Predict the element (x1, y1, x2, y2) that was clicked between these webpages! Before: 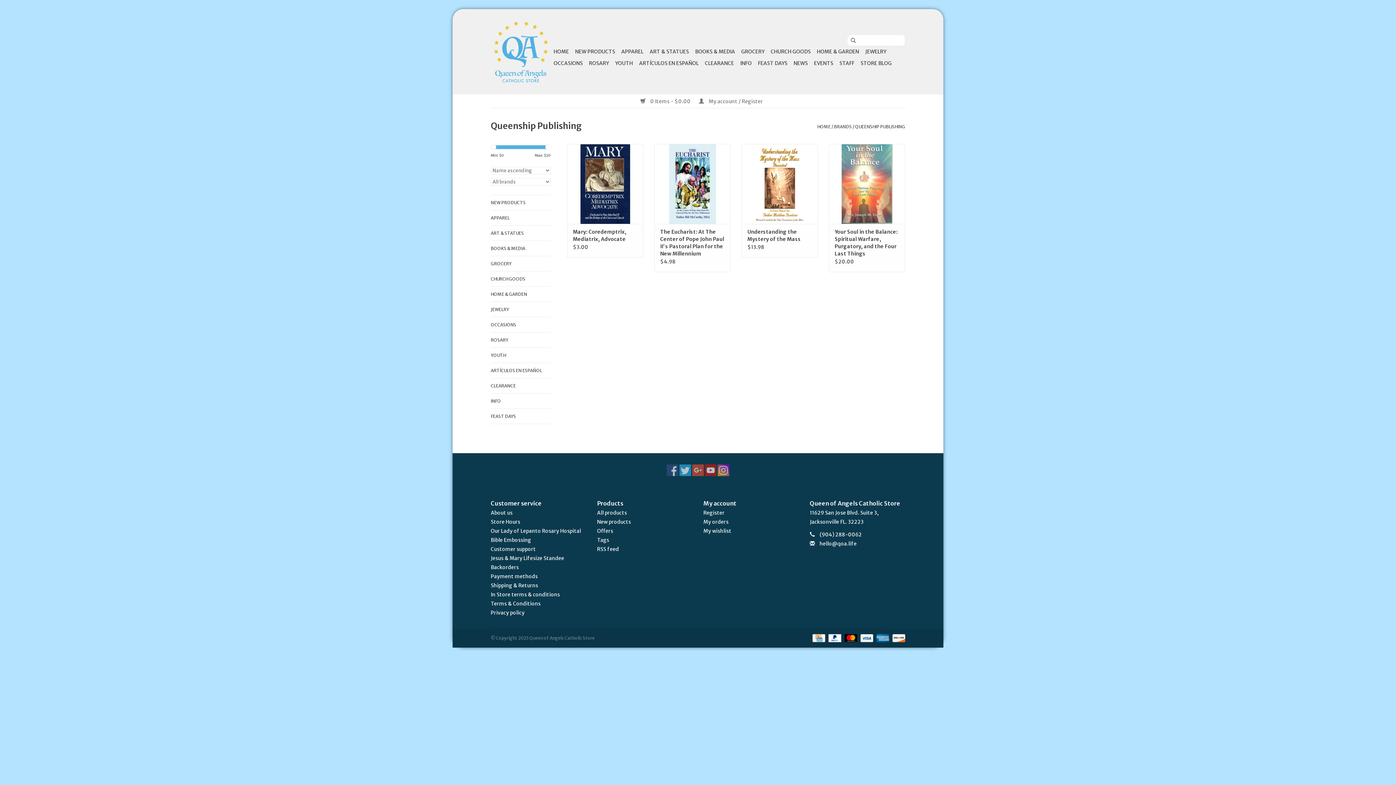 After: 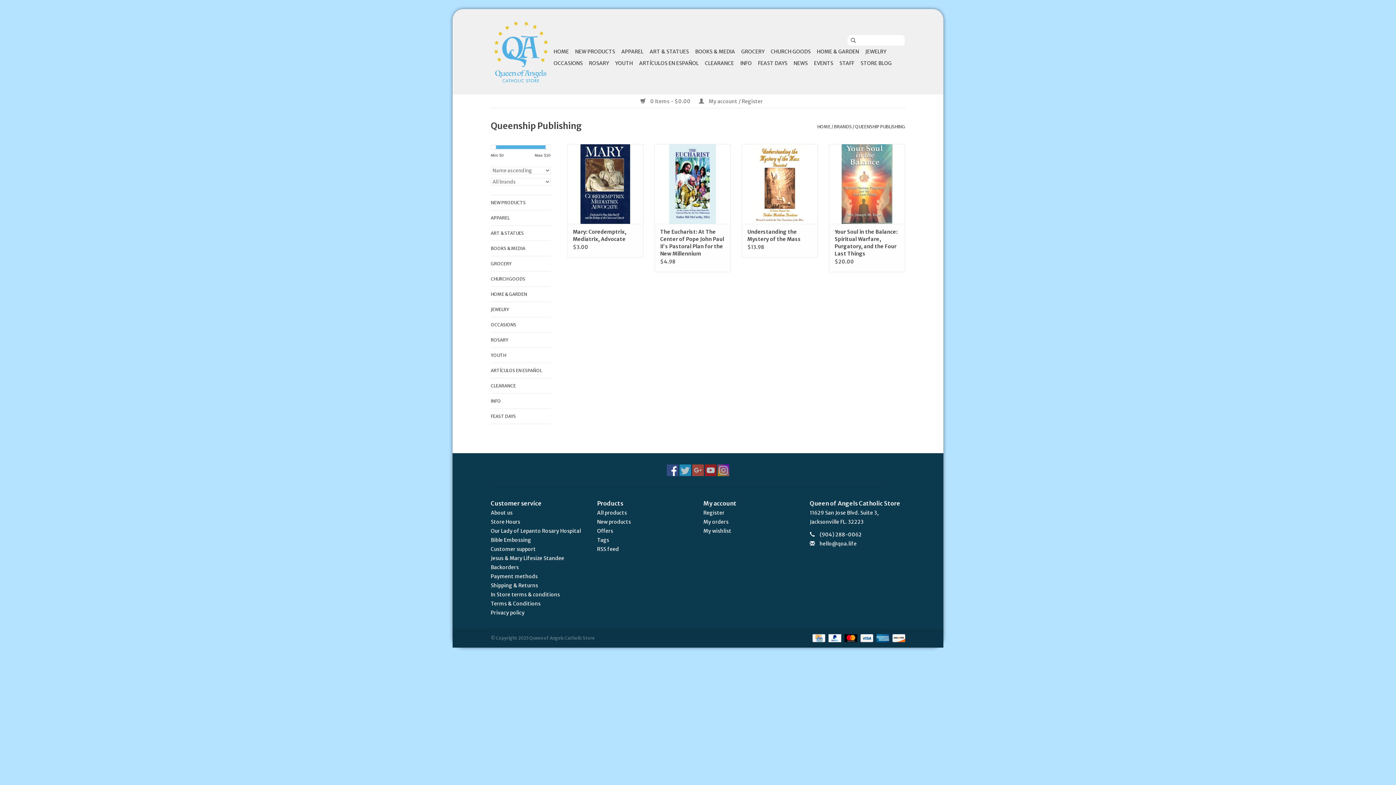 Action: bbox: (666, 464, 678, 476)